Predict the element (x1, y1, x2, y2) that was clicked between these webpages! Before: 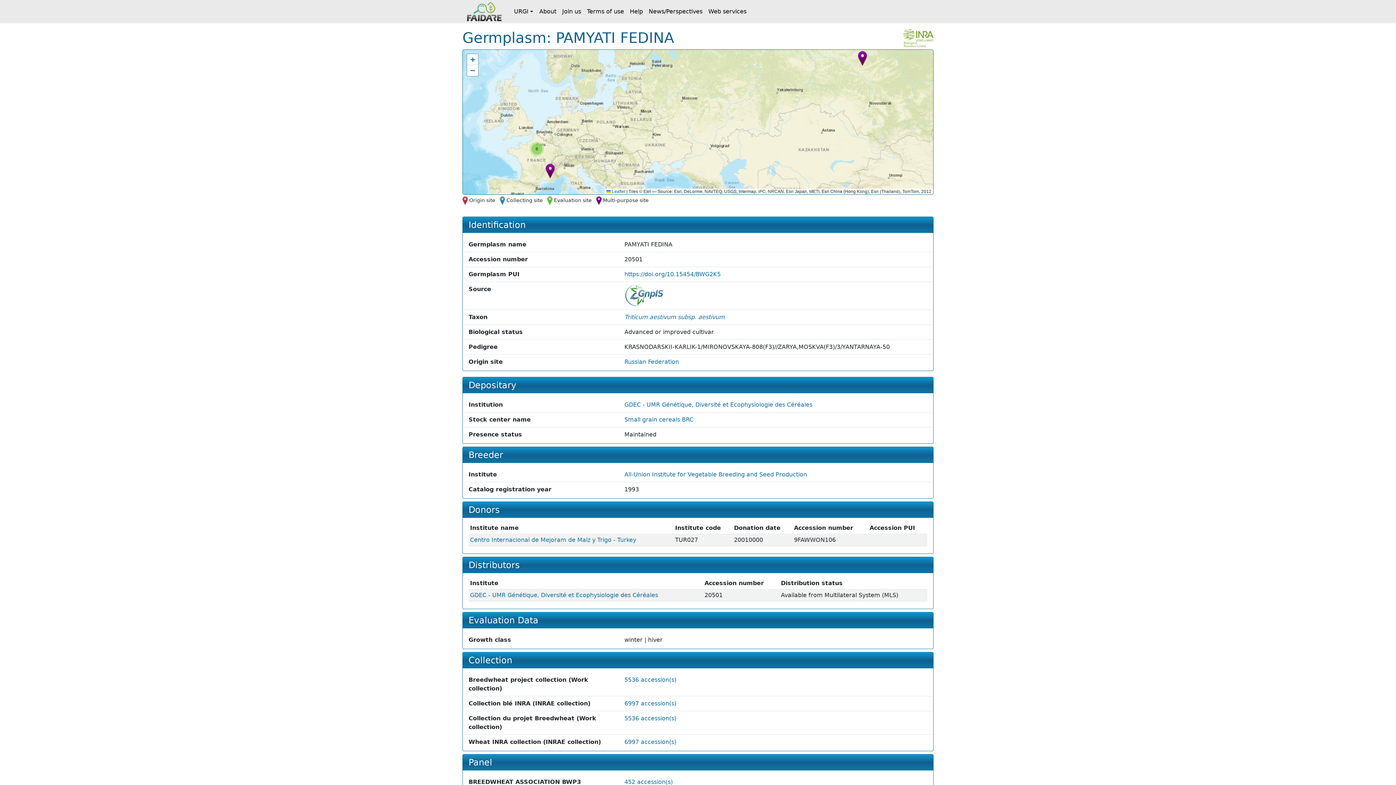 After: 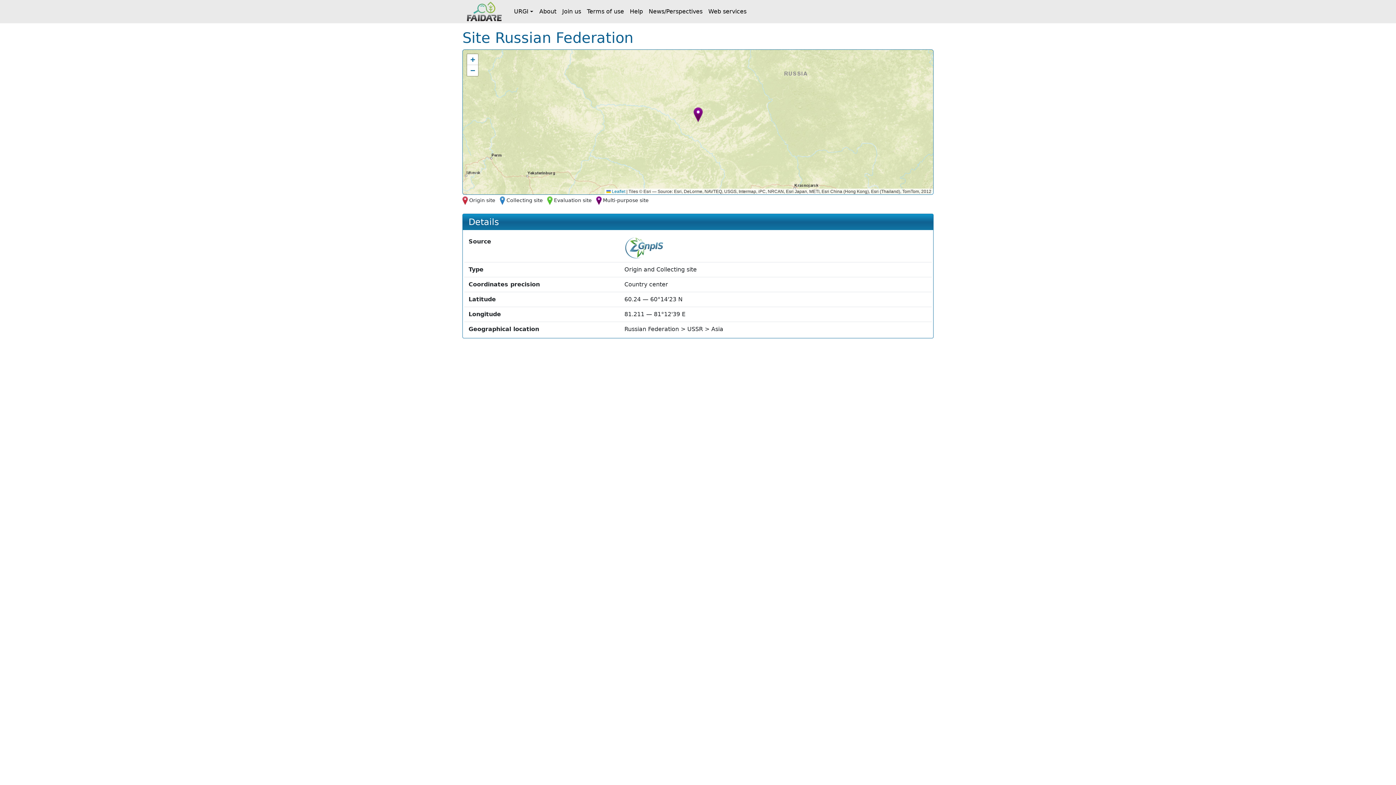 Action: label: Russian Federation bbox: (624, 358, 679, 365)